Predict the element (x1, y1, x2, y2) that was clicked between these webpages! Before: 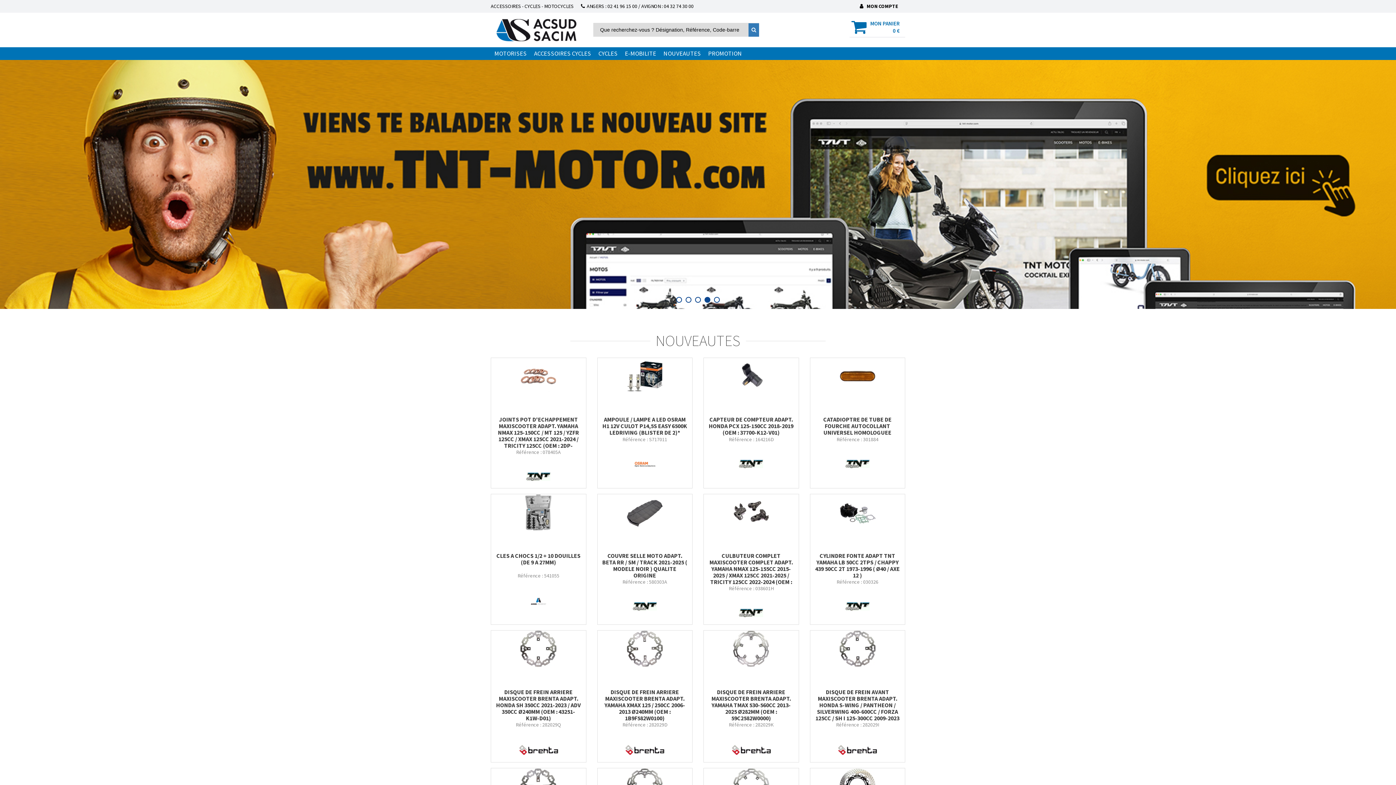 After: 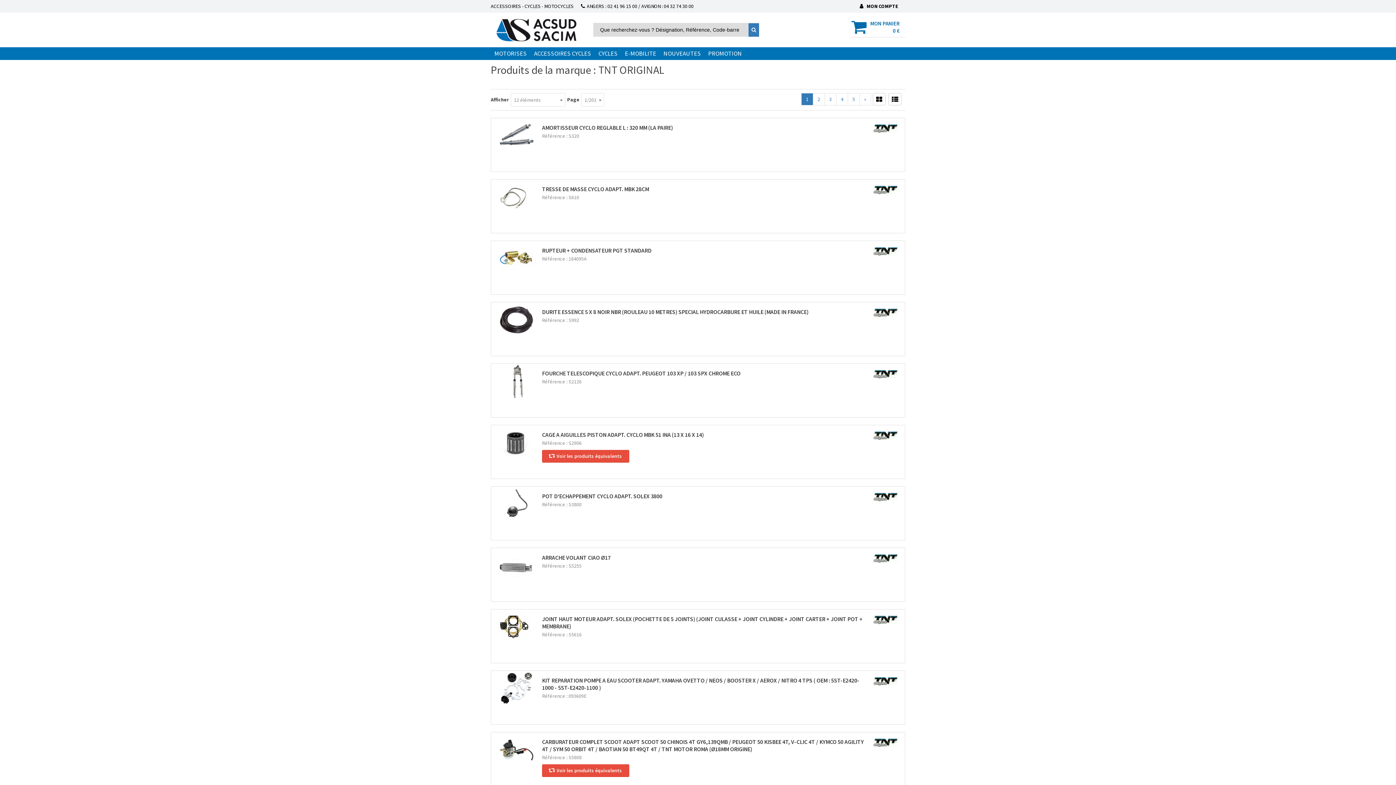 Action: bbox: (845, 460, 869, 466)